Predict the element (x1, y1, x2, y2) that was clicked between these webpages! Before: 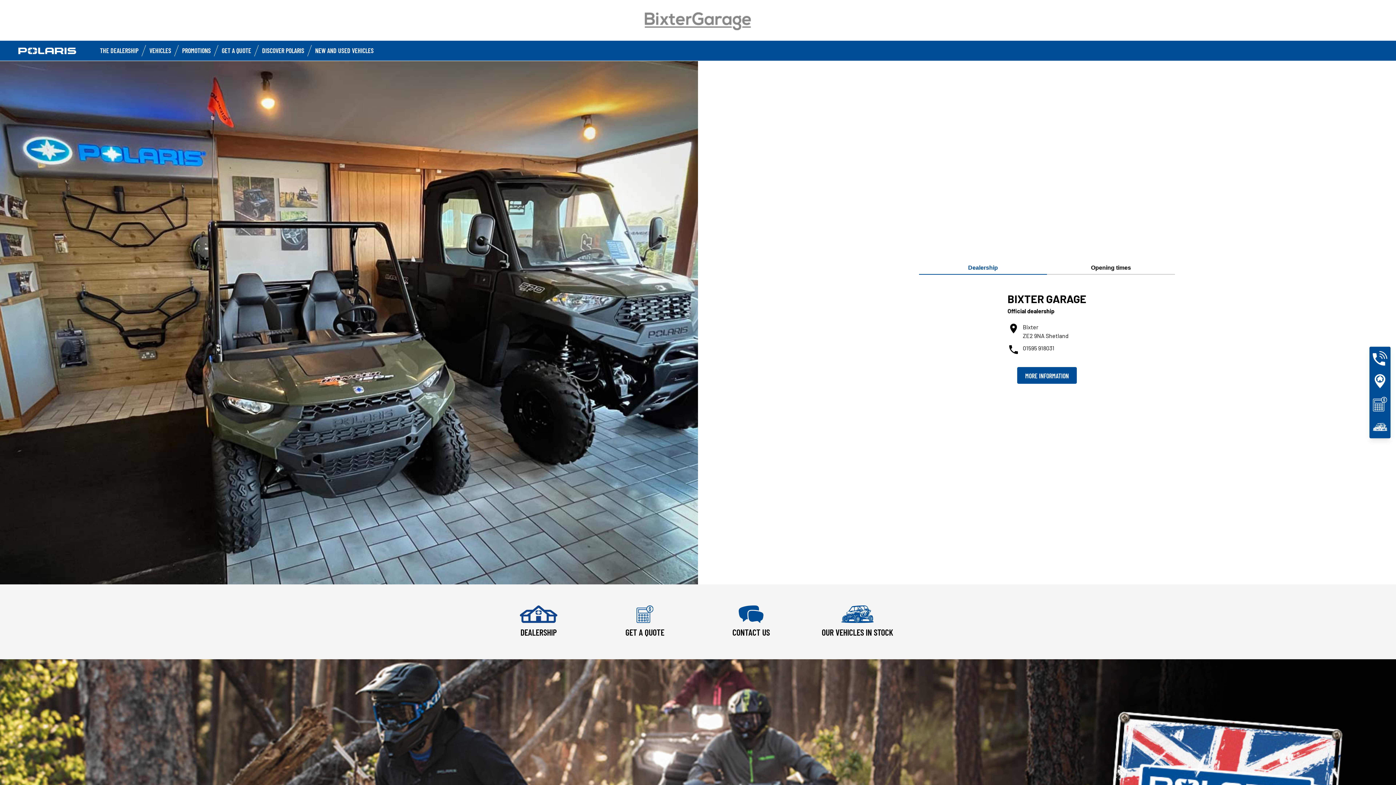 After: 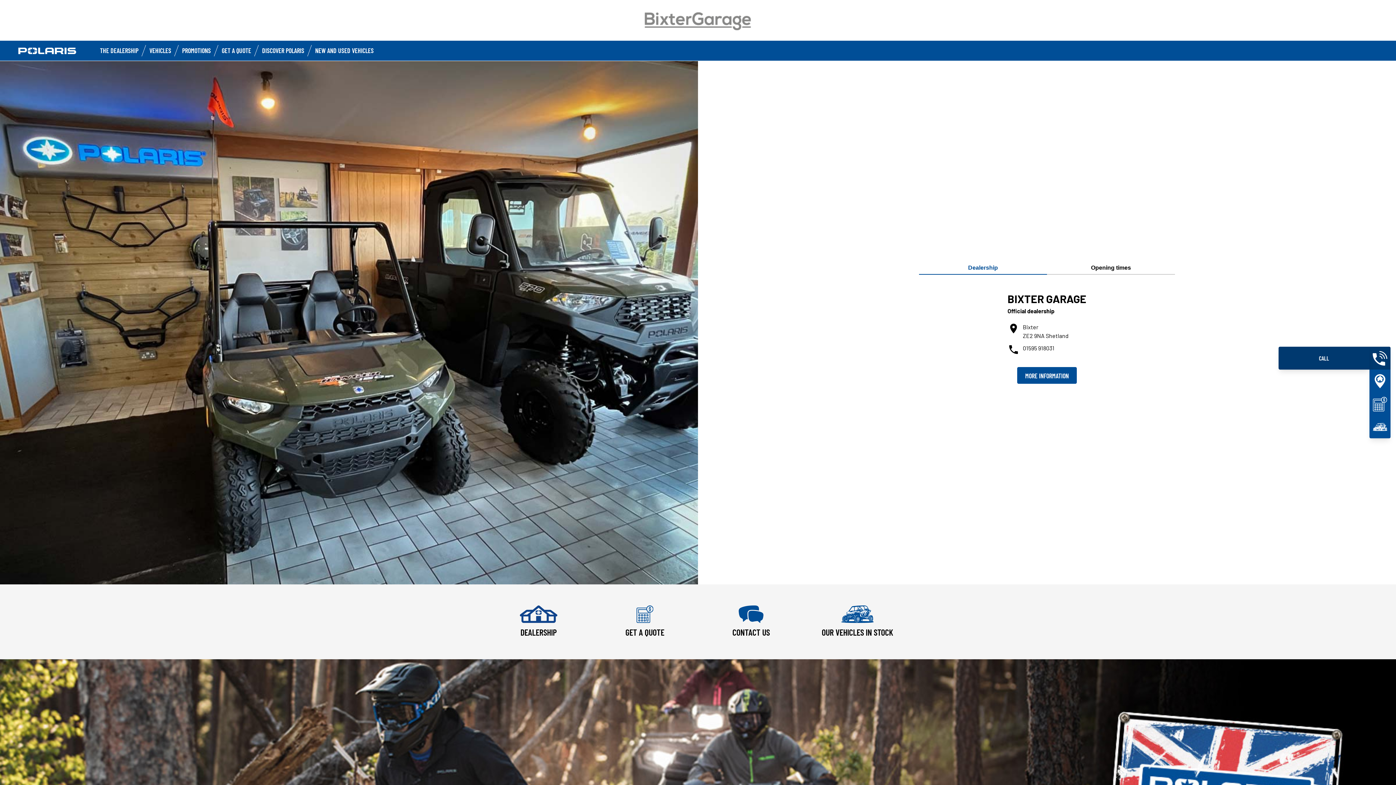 Action: bbox: (1369, 346, 1390, 369)